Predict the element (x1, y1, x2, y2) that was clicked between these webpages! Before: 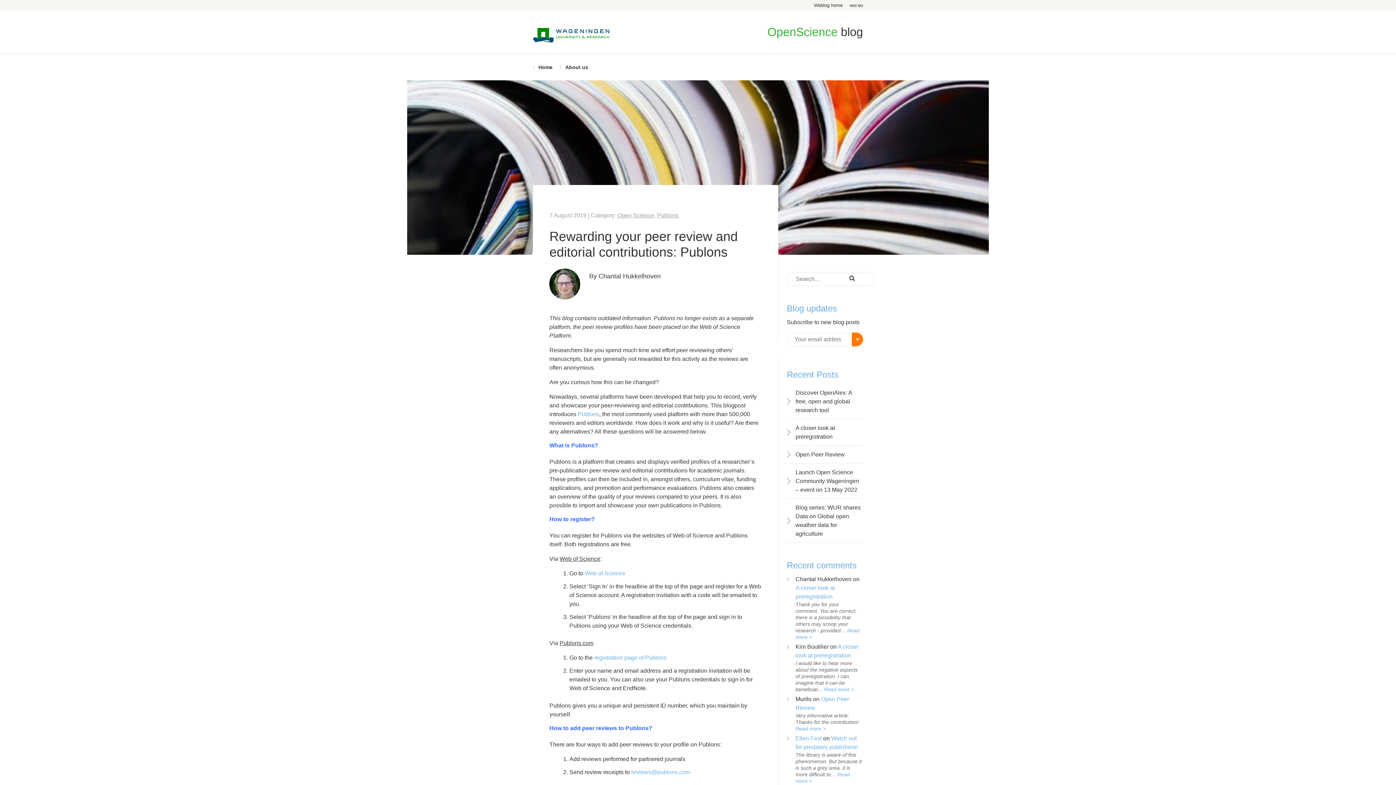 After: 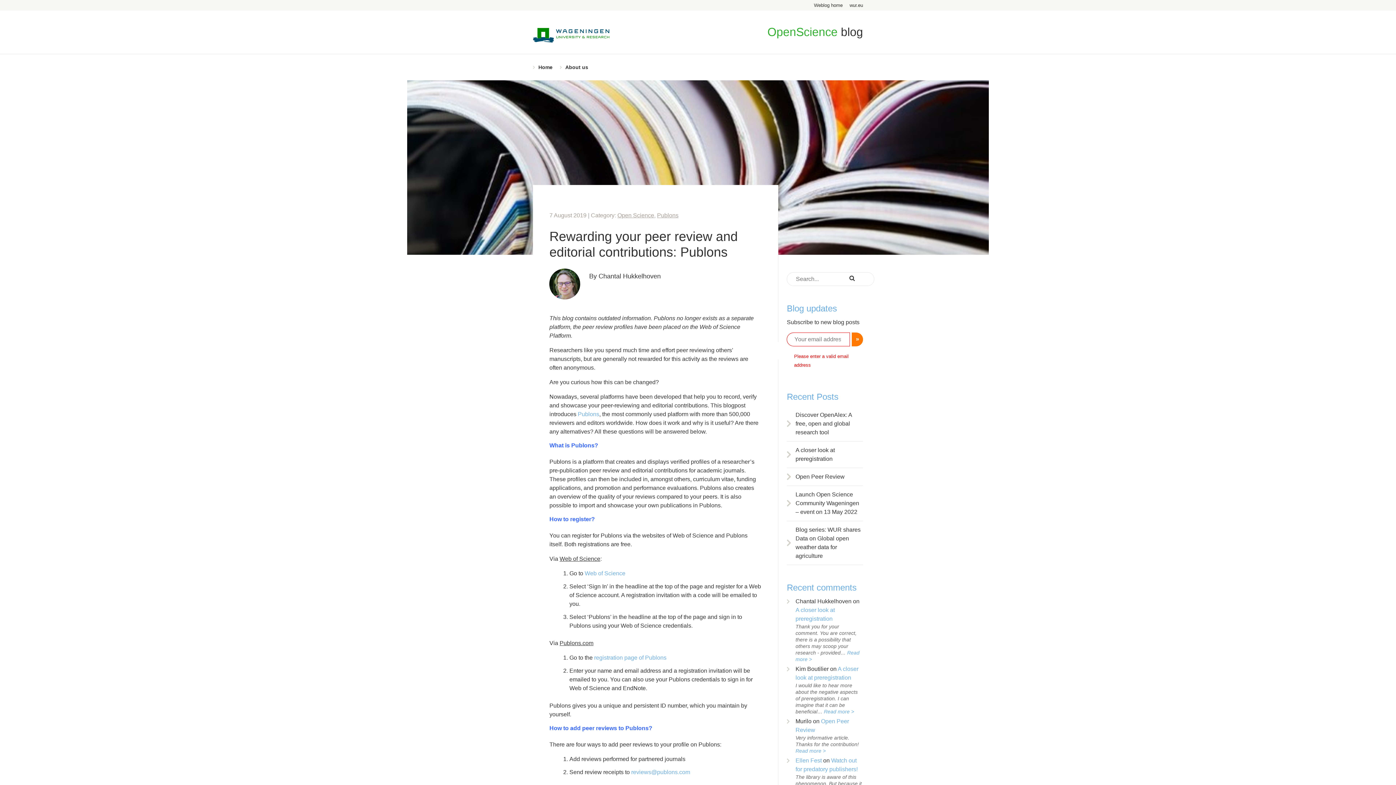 Action: bbox: (852, 332, 863, 346) label: »